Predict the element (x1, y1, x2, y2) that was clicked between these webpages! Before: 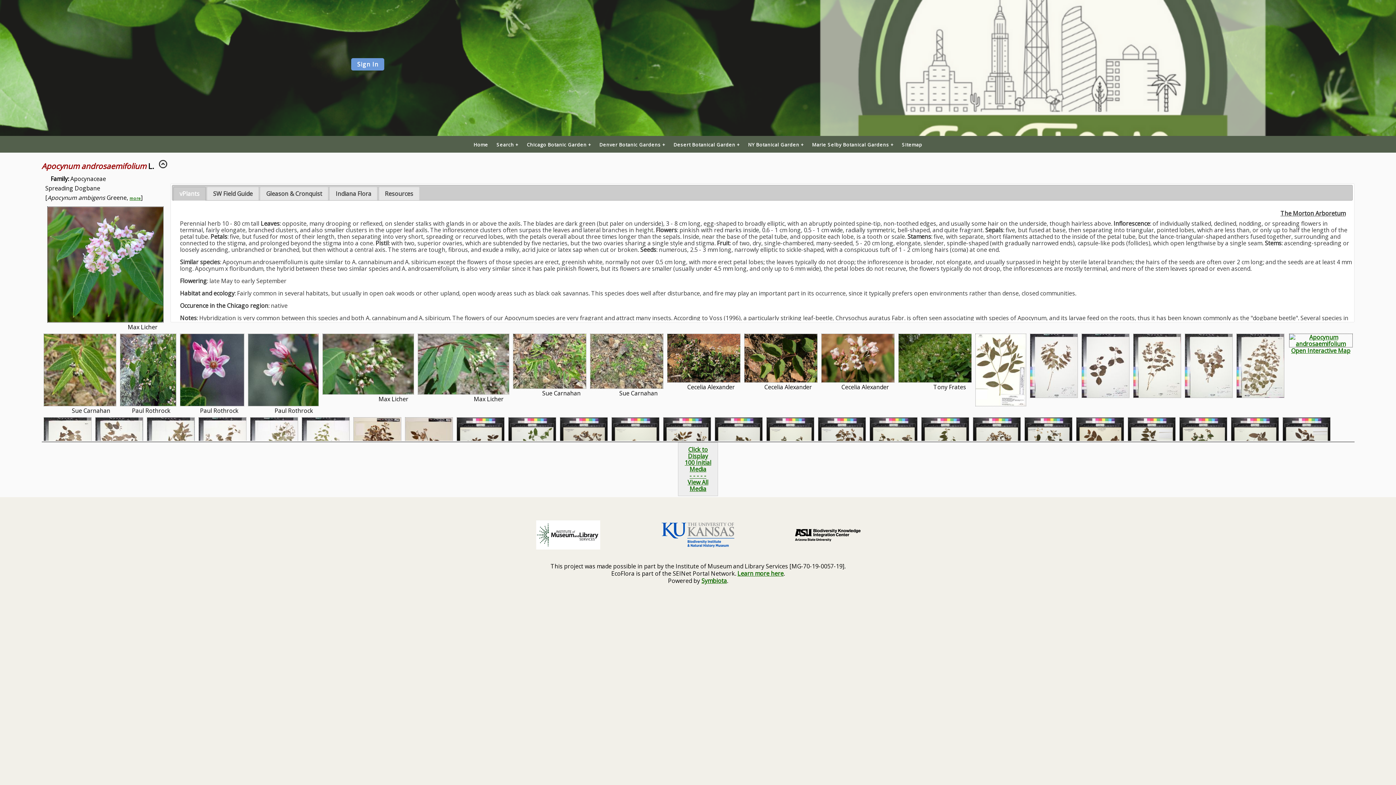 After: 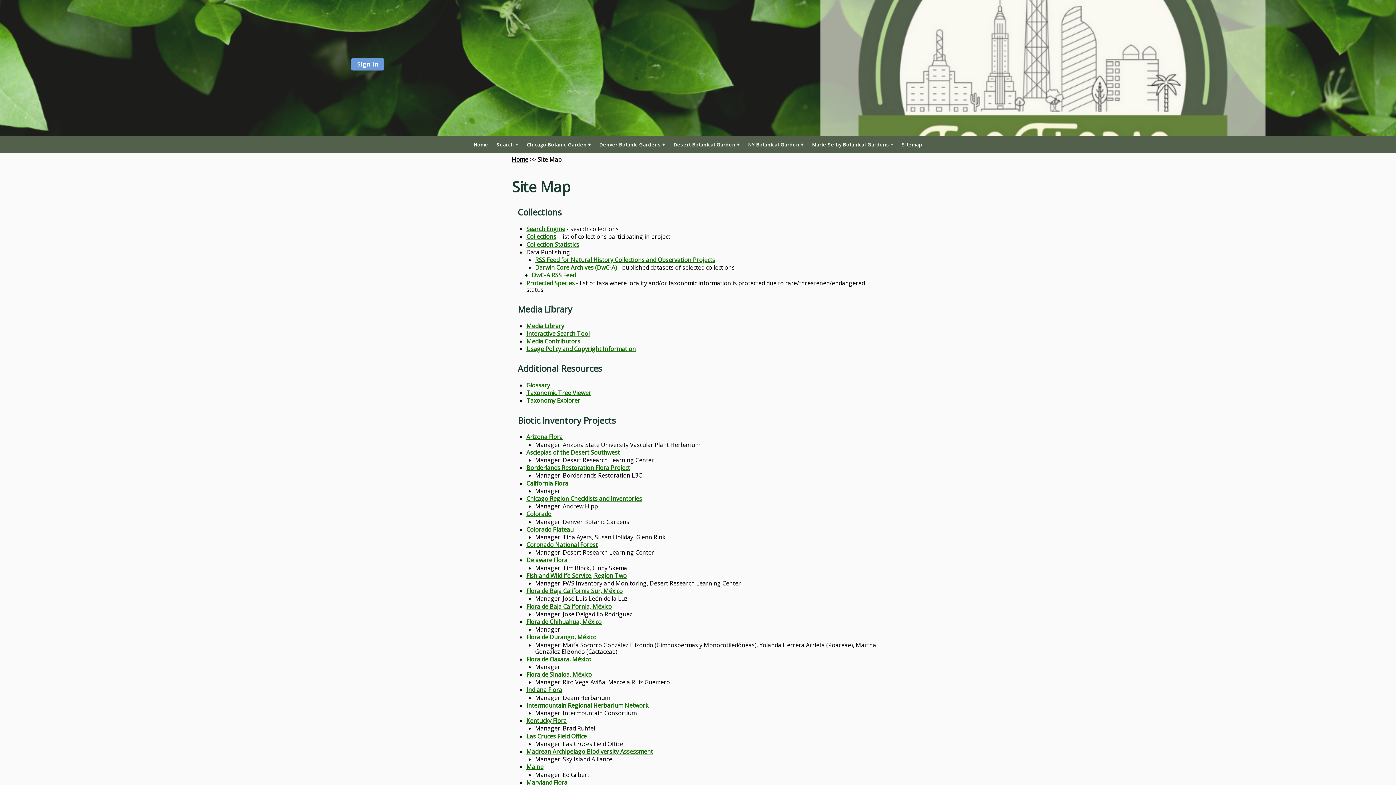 Action: bbox: (902, 142, 922, 147) label: Sitemap